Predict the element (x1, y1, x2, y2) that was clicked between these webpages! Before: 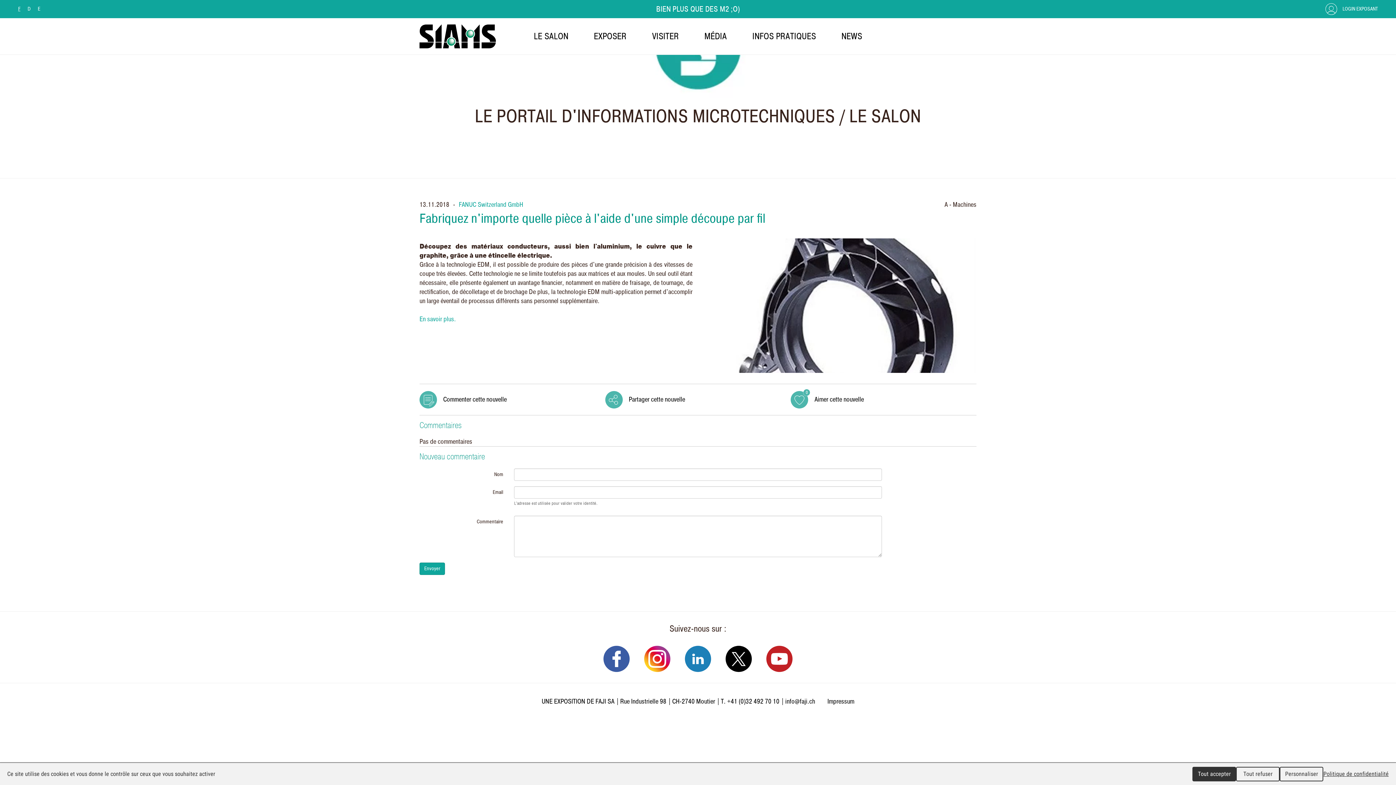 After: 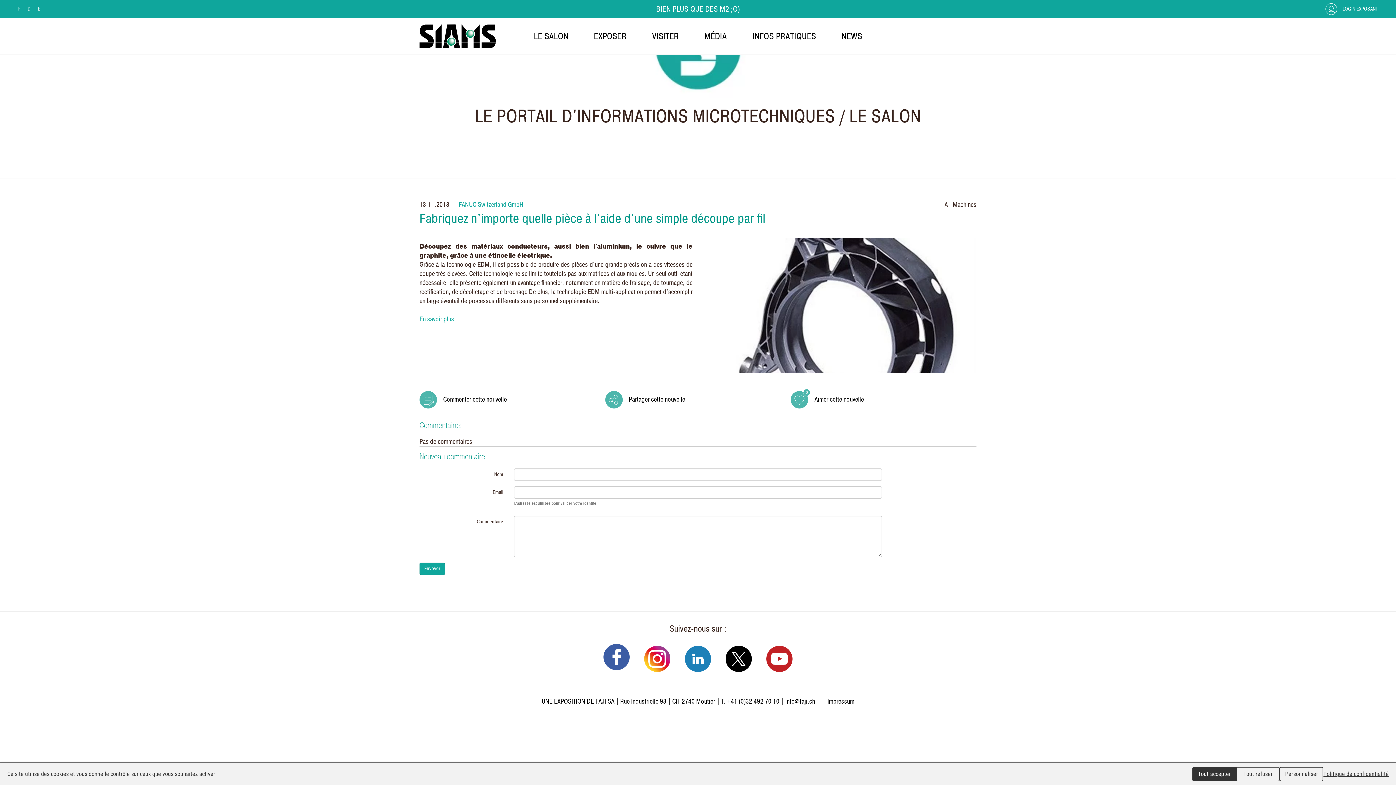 Action: bbox: (603, 646, 629, 672)